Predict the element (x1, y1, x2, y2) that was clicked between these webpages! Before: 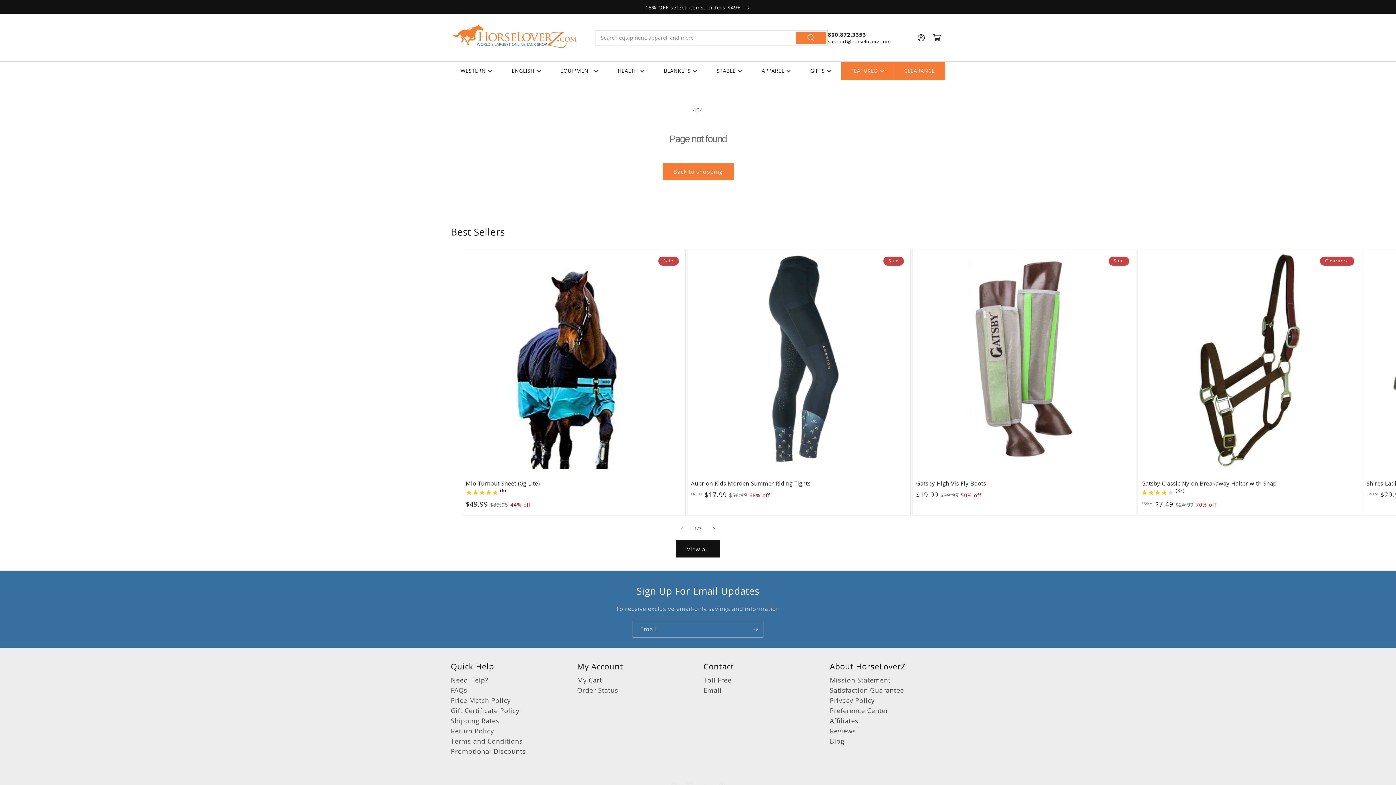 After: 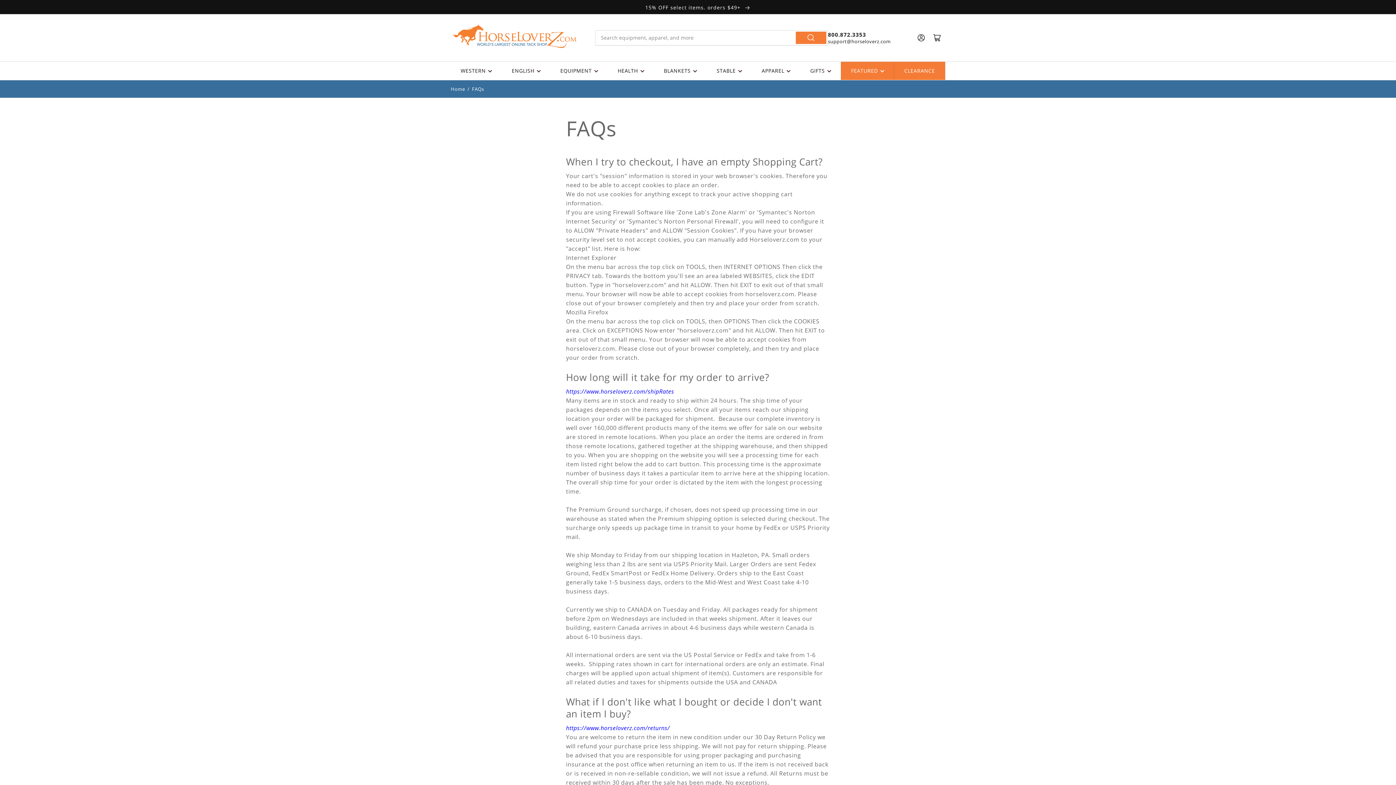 Action: label: FAQs bbox: (450, 685, 467, 695)